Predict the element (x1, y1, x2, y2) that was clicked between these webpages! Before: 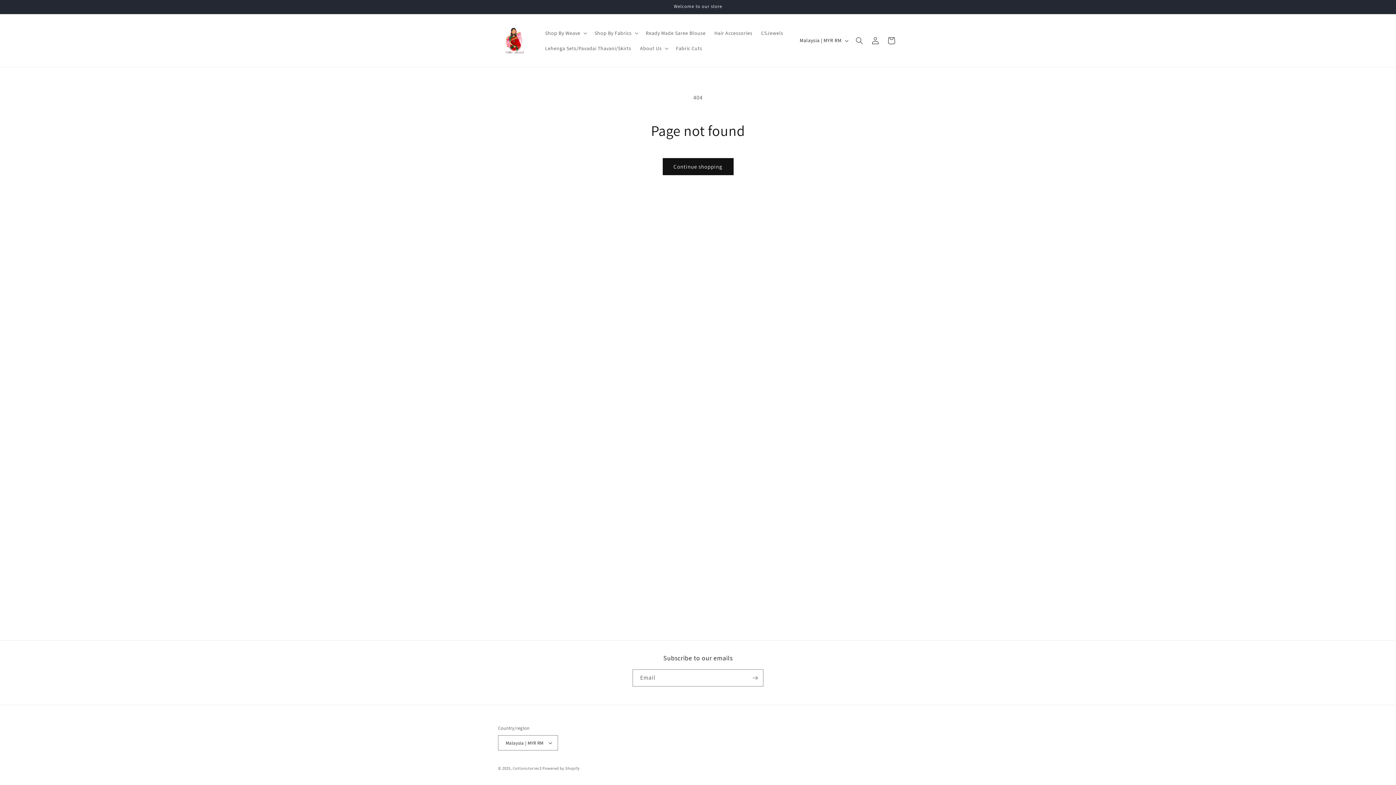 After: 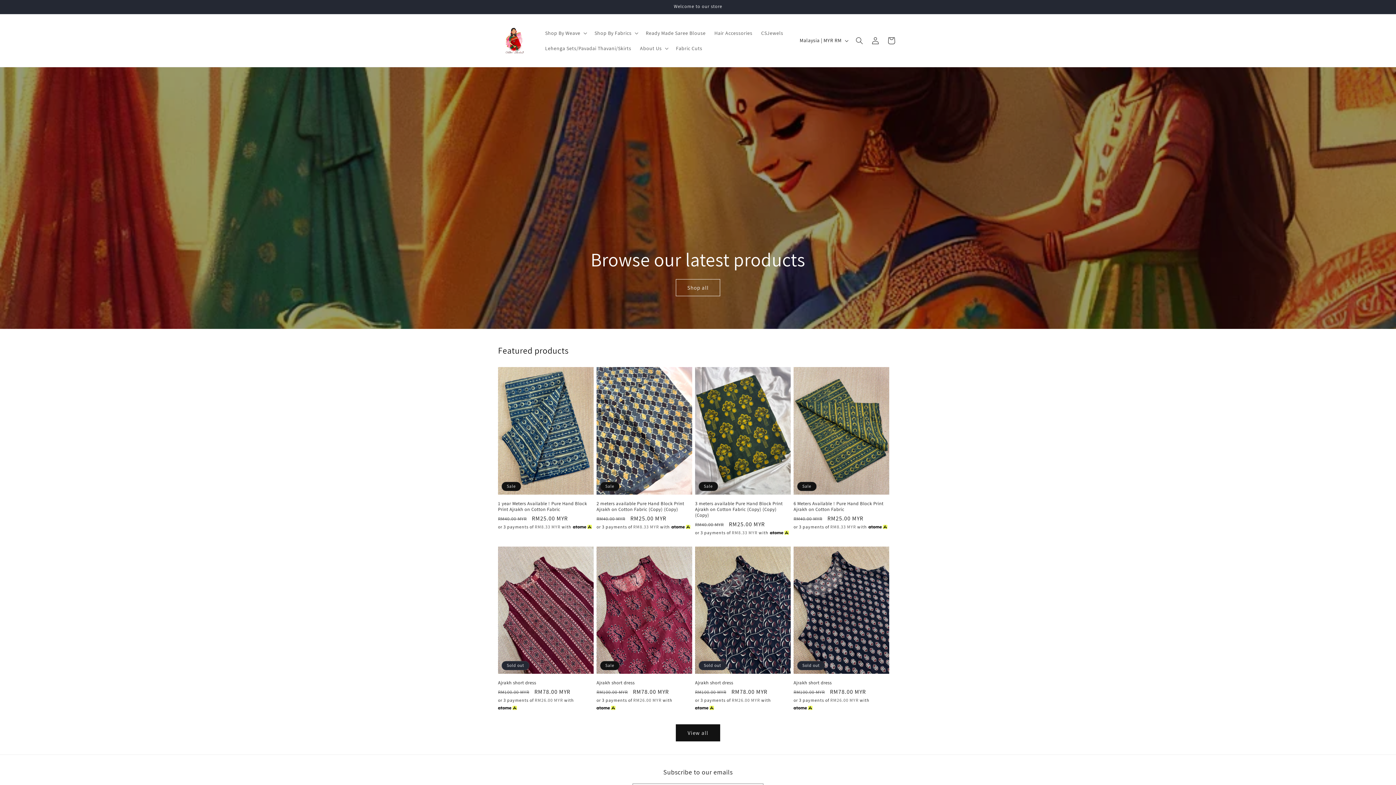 Action: bbox: (495, 21, 533, 59)